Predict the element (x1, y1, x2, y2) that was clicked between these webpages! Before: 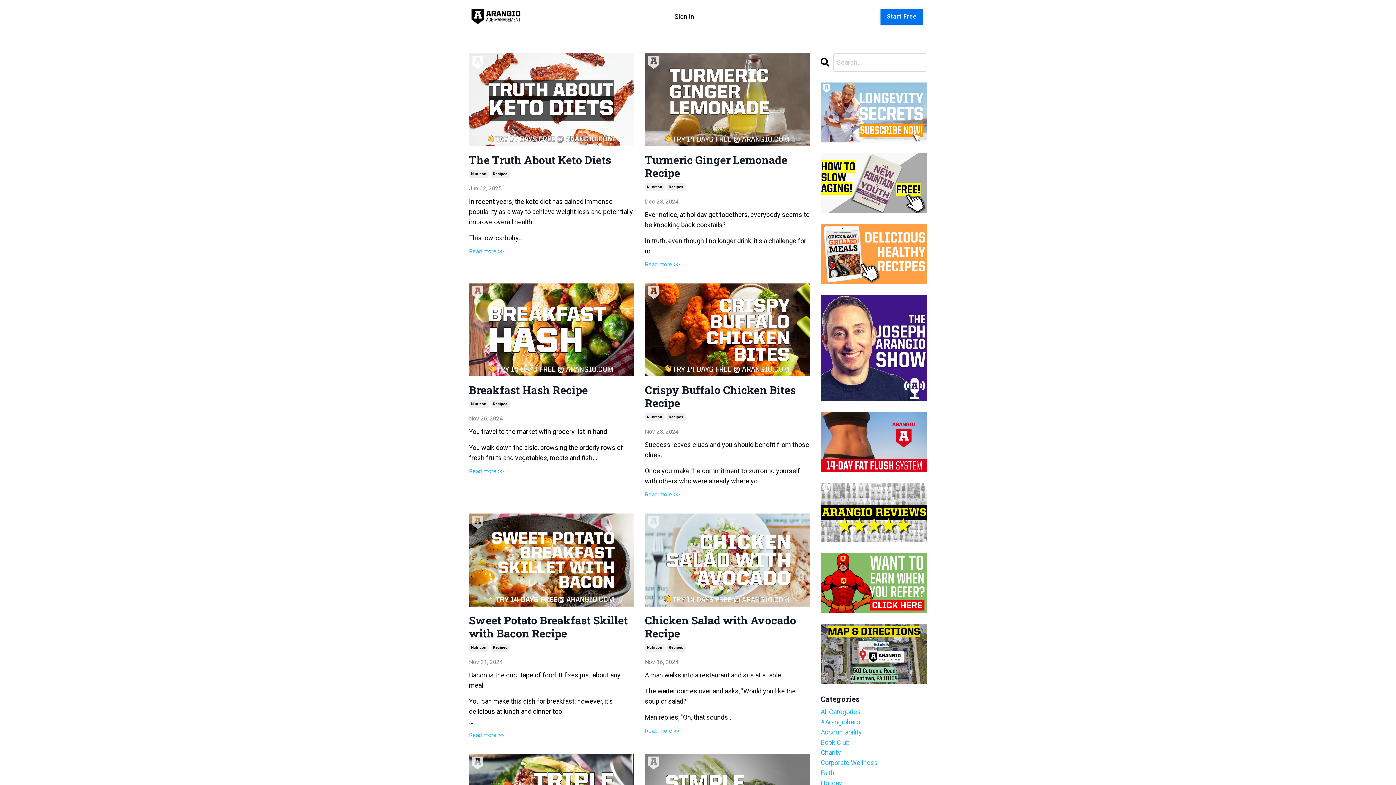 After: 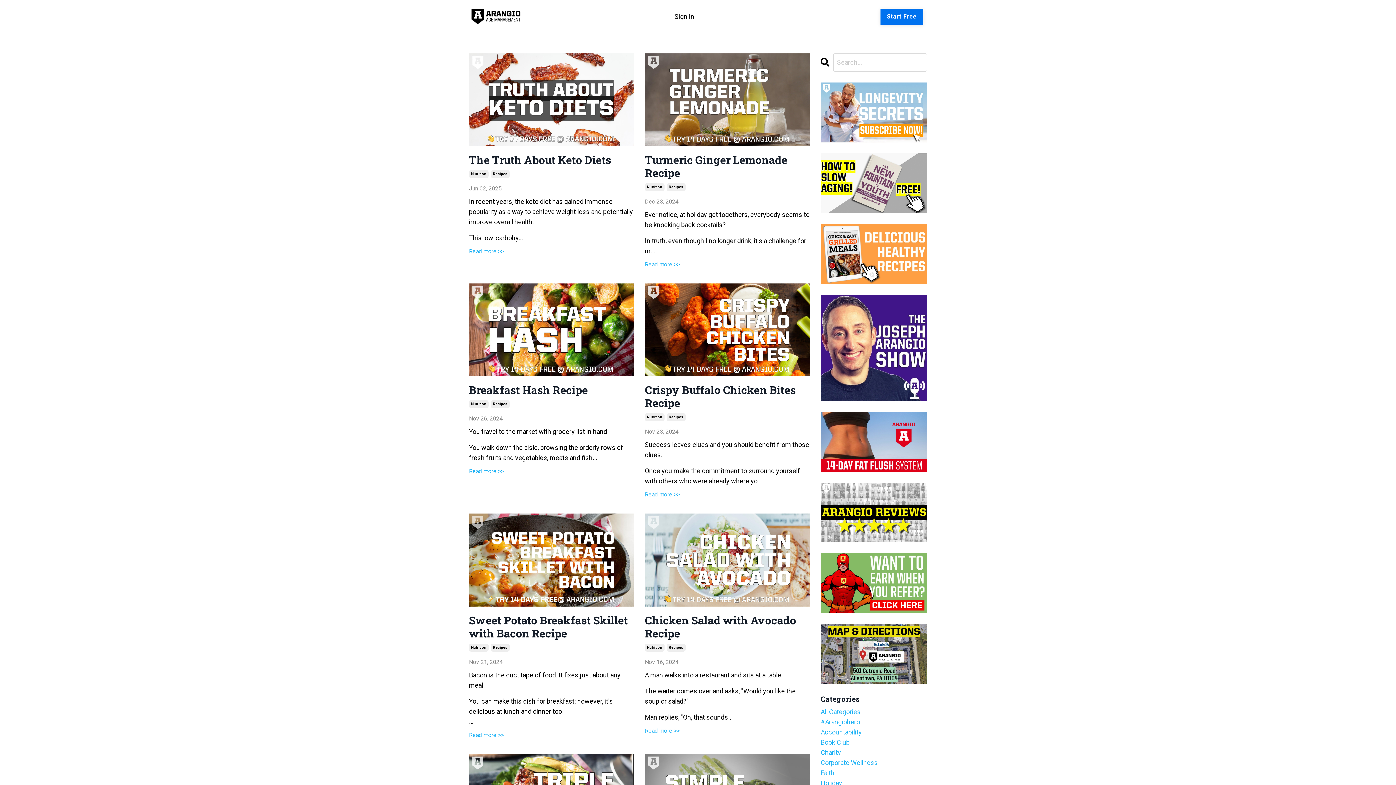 Action: label: Recipes bbox: (490, 643, 509, 651)